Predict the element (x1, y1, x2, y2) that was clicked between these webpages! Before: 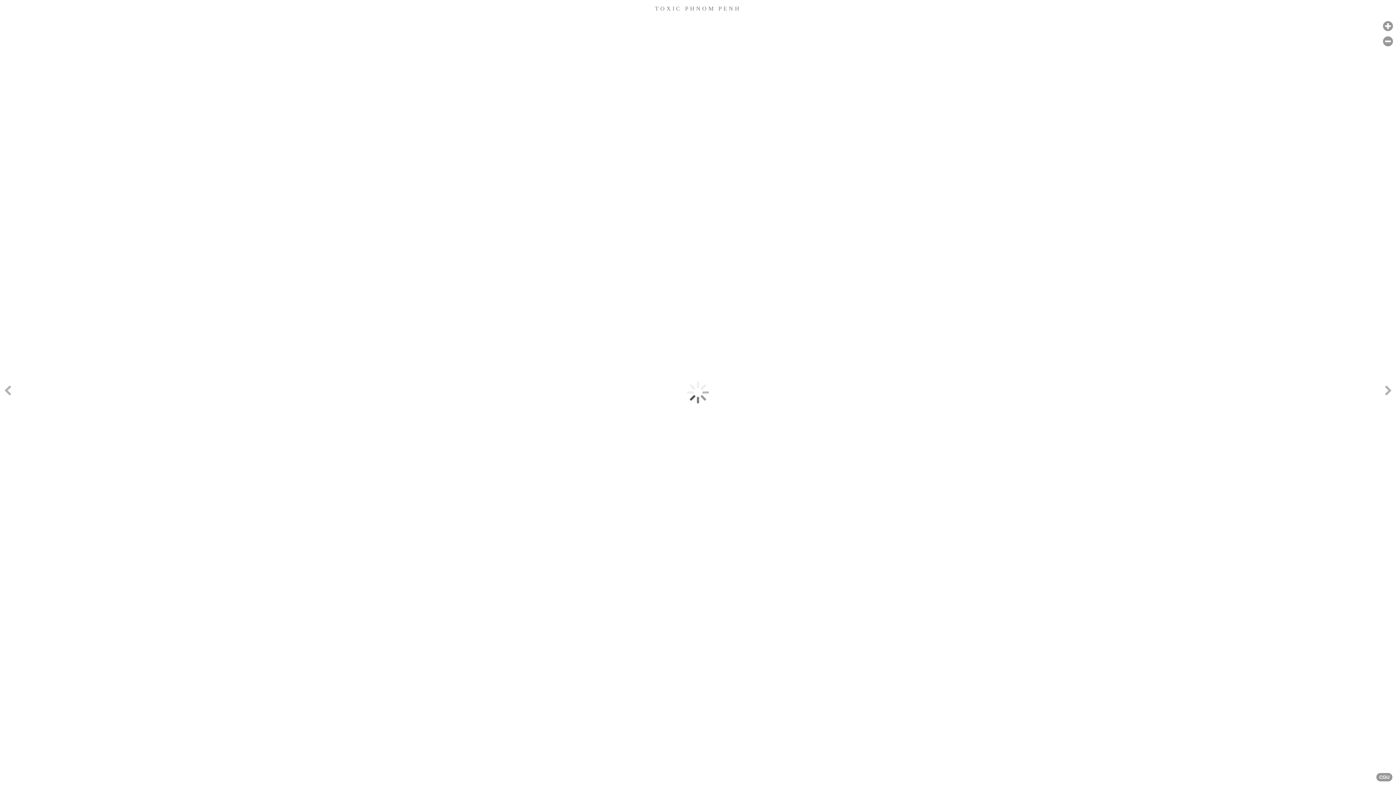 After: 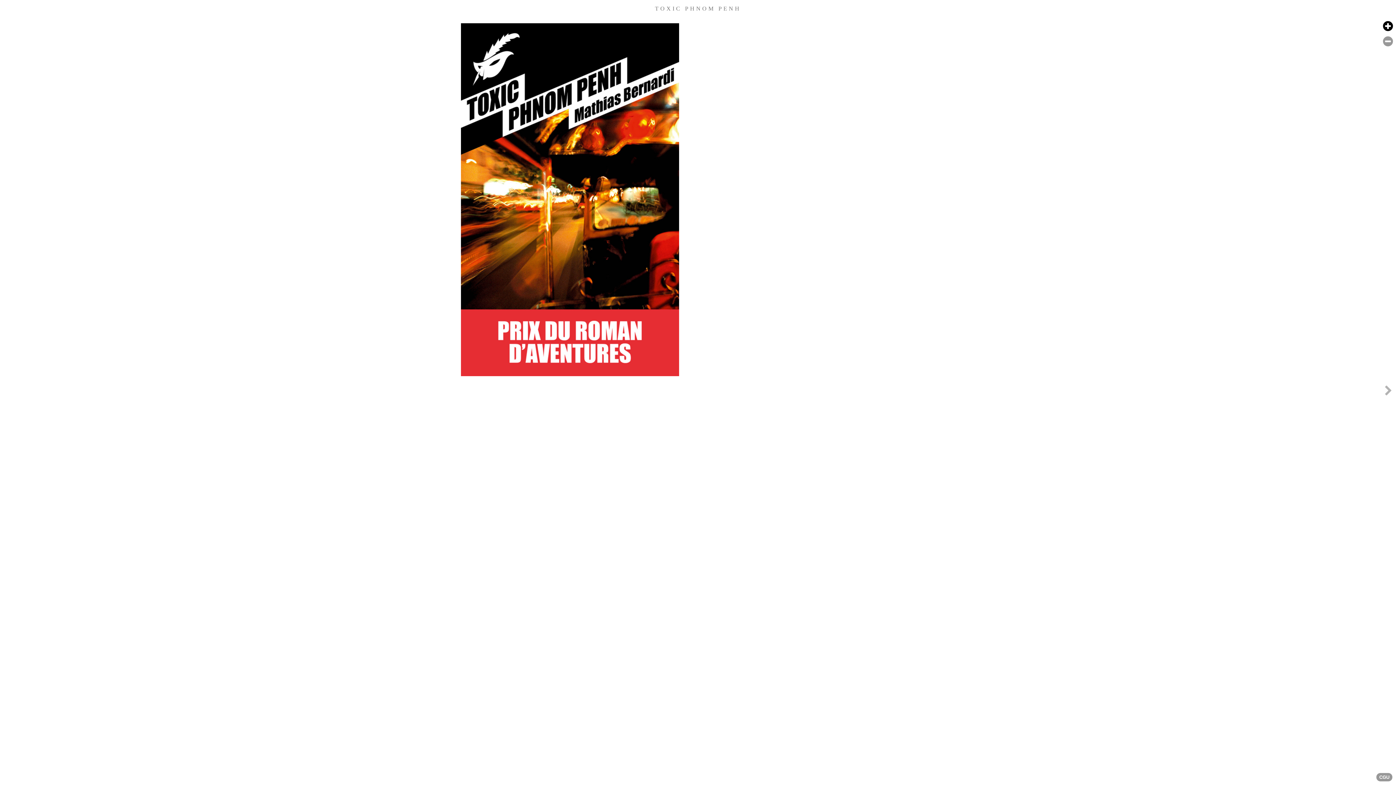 Action: bbox: (1380, 19, 1396, 33) label: Font size + / [+]